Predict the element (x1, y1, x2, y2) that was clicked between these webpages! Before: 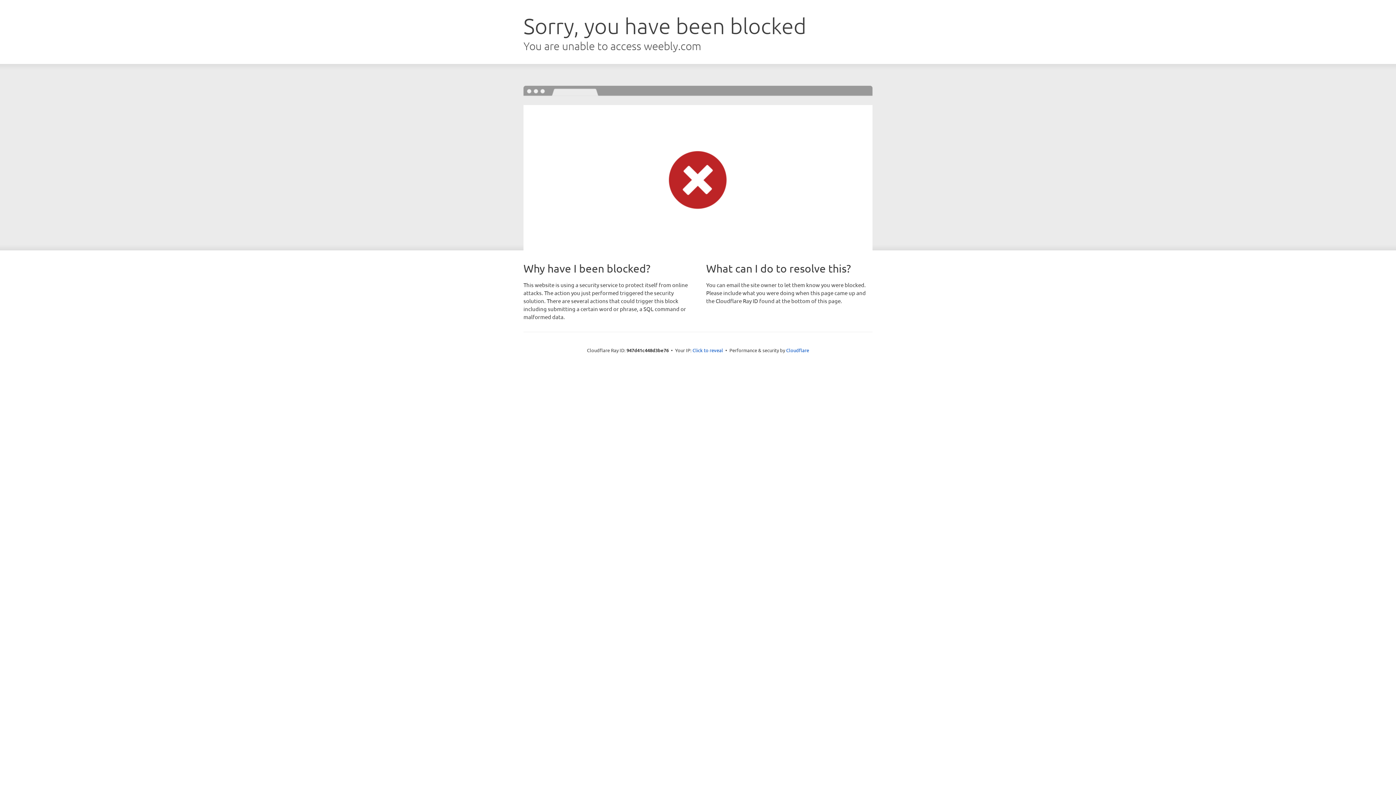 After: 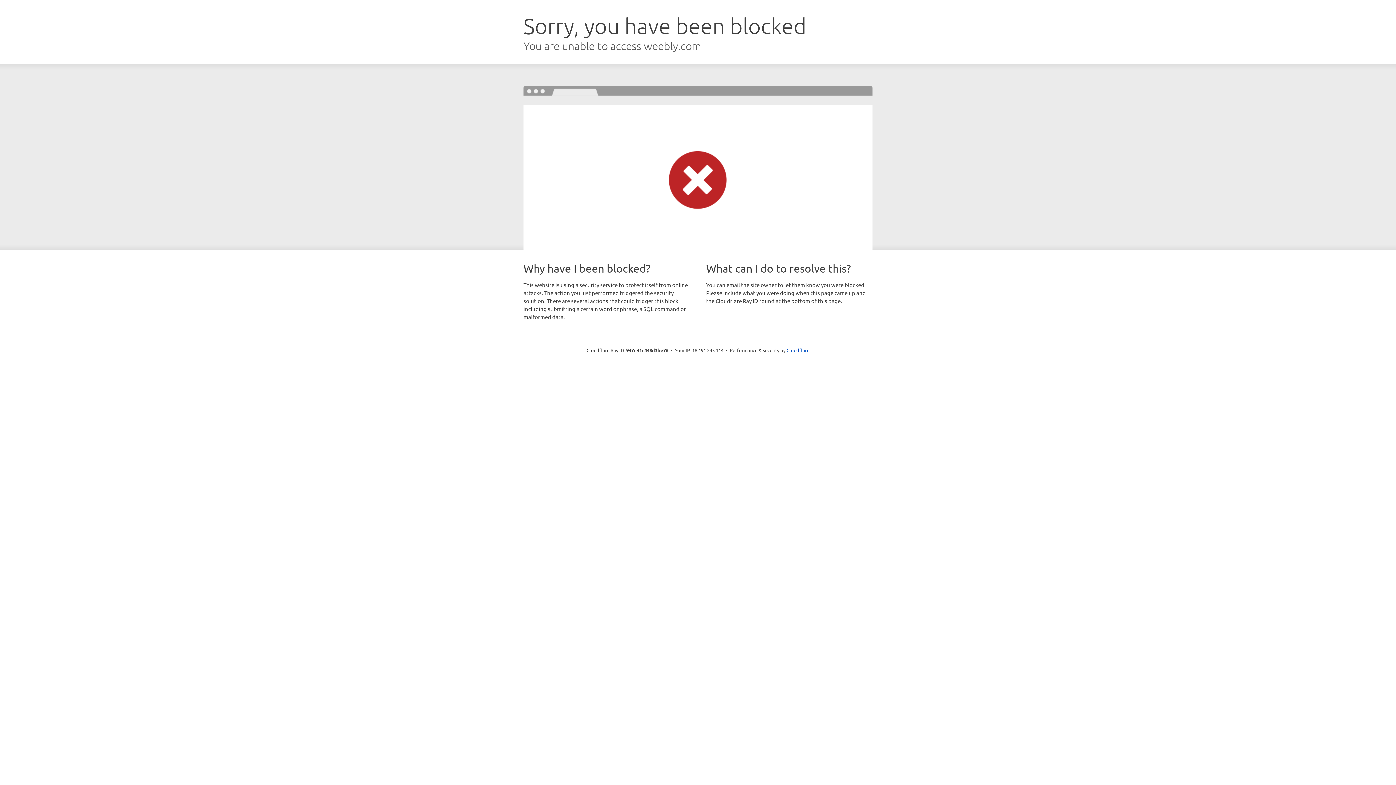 Action: bbox: (692, 346, 723, 353) label: Click to reveal